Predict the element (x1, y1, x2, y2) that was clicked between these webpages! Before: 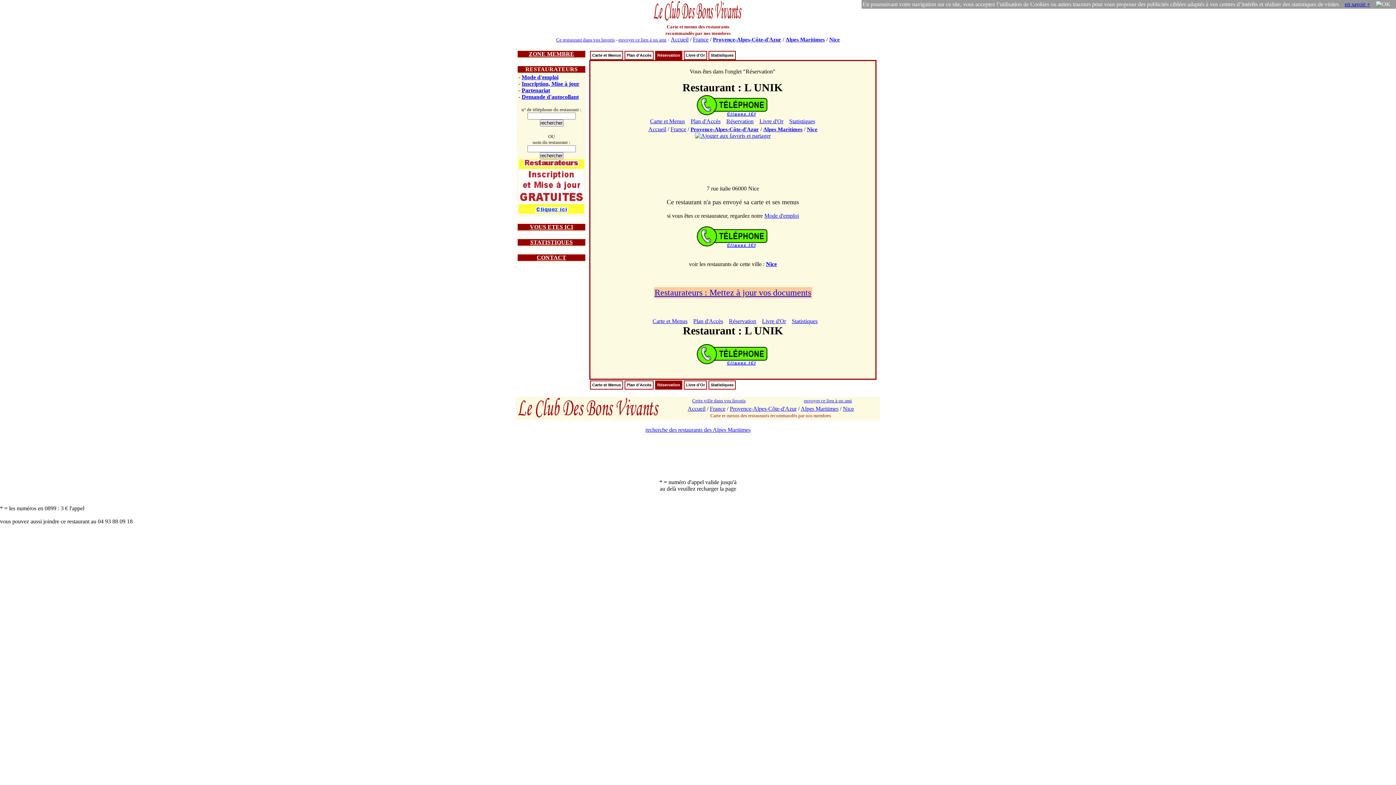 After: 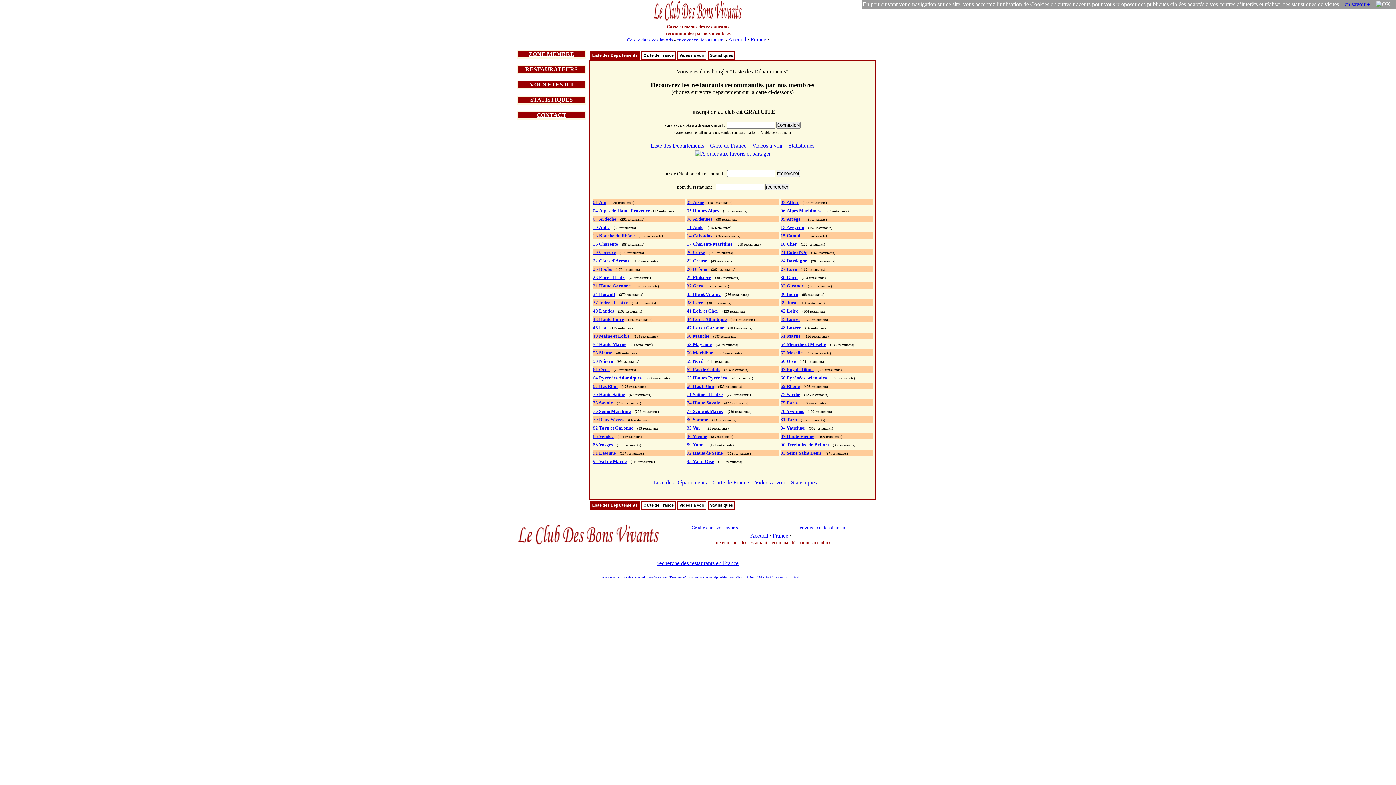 Action: bbox: (687, 405, 705, 412) label: Accueil